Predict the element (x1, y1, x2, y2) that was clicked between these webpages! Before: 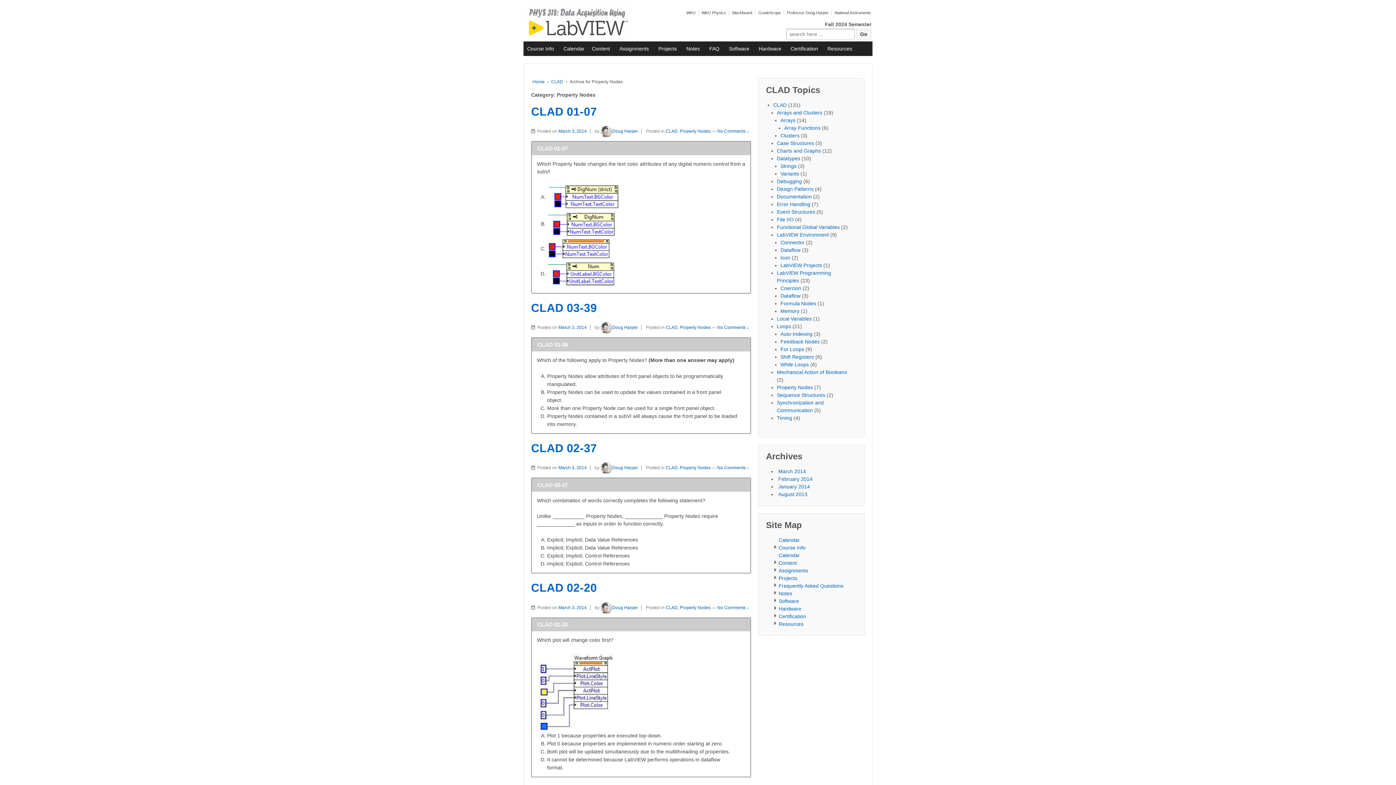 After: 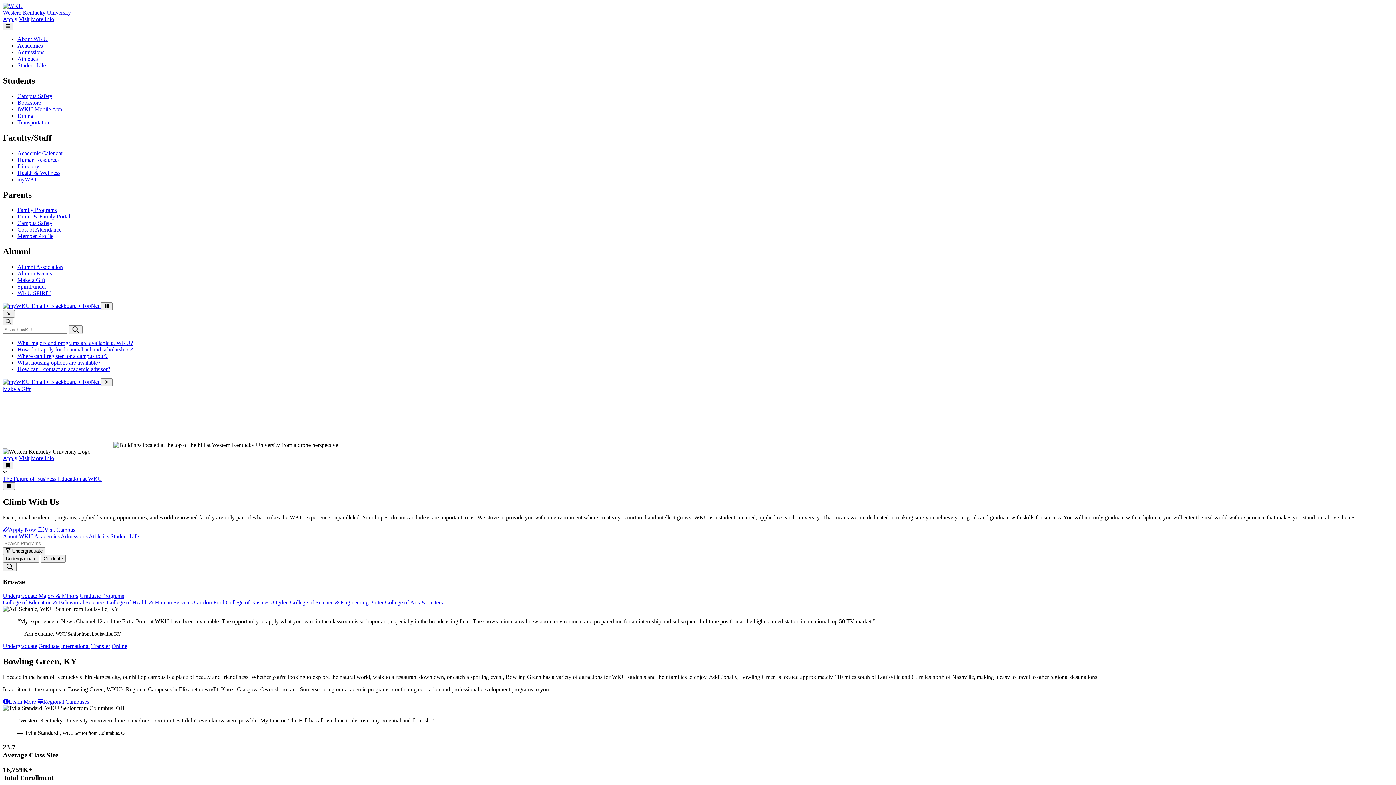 Action: bbox: (683, 10, 697, 14) label: WKU